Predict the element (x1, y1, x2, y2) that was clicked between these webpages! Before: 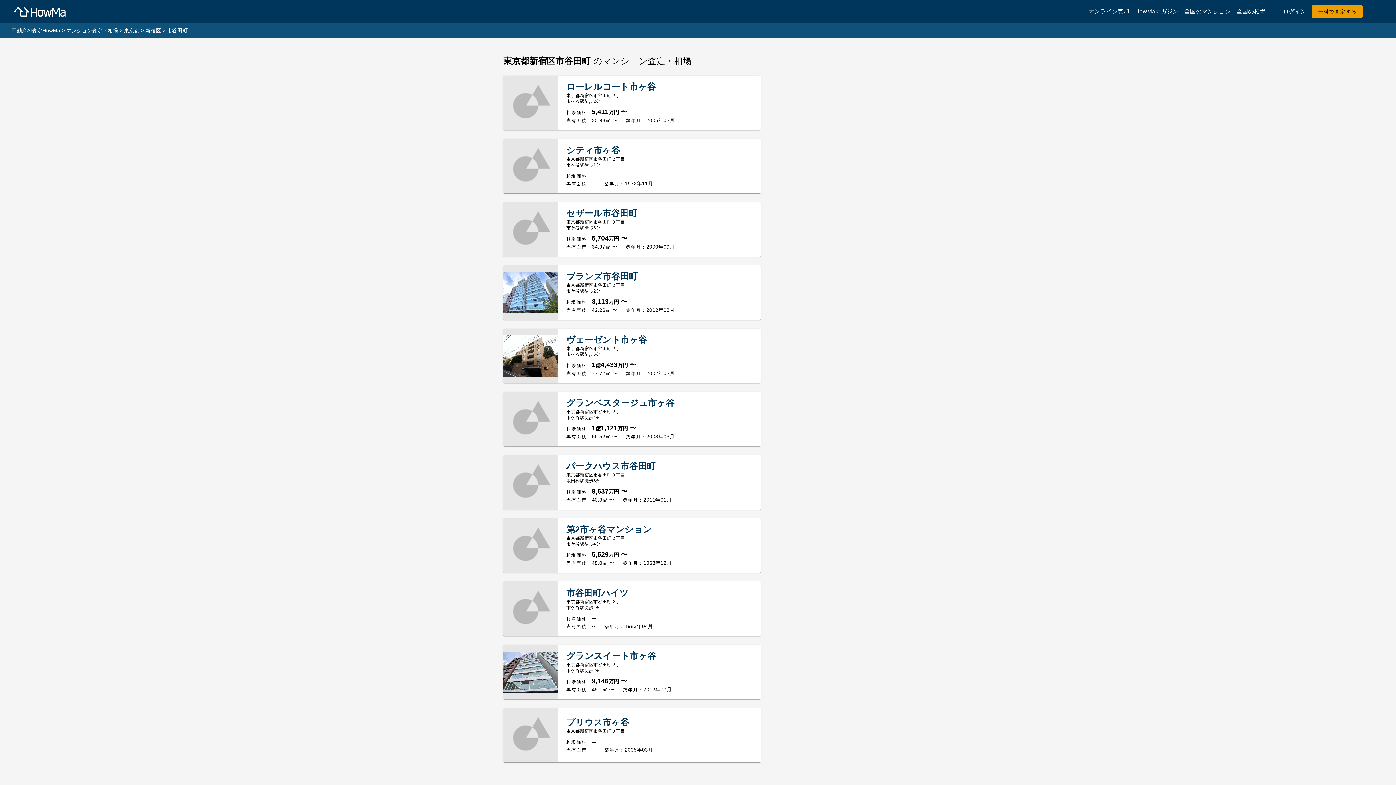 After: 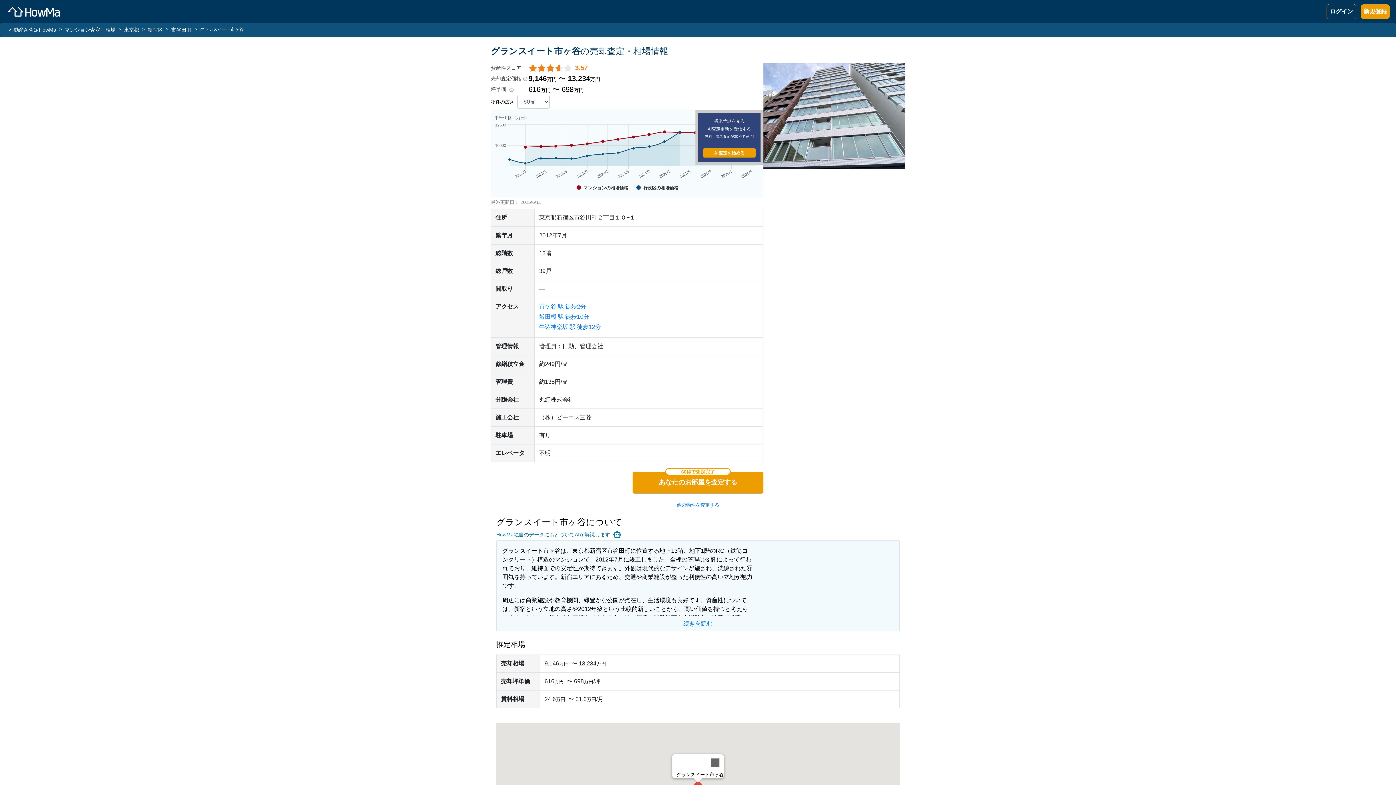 Action: bbox: (503, 645, 761, 699) label: グランスイート市ヶ谷
東京都新宿区市谷田町２丁目
市ケ谷駅徒歩2分
相場価格：9,146万円 〜
専有面積：49.1㎡ 〜
築年月：2012年07月